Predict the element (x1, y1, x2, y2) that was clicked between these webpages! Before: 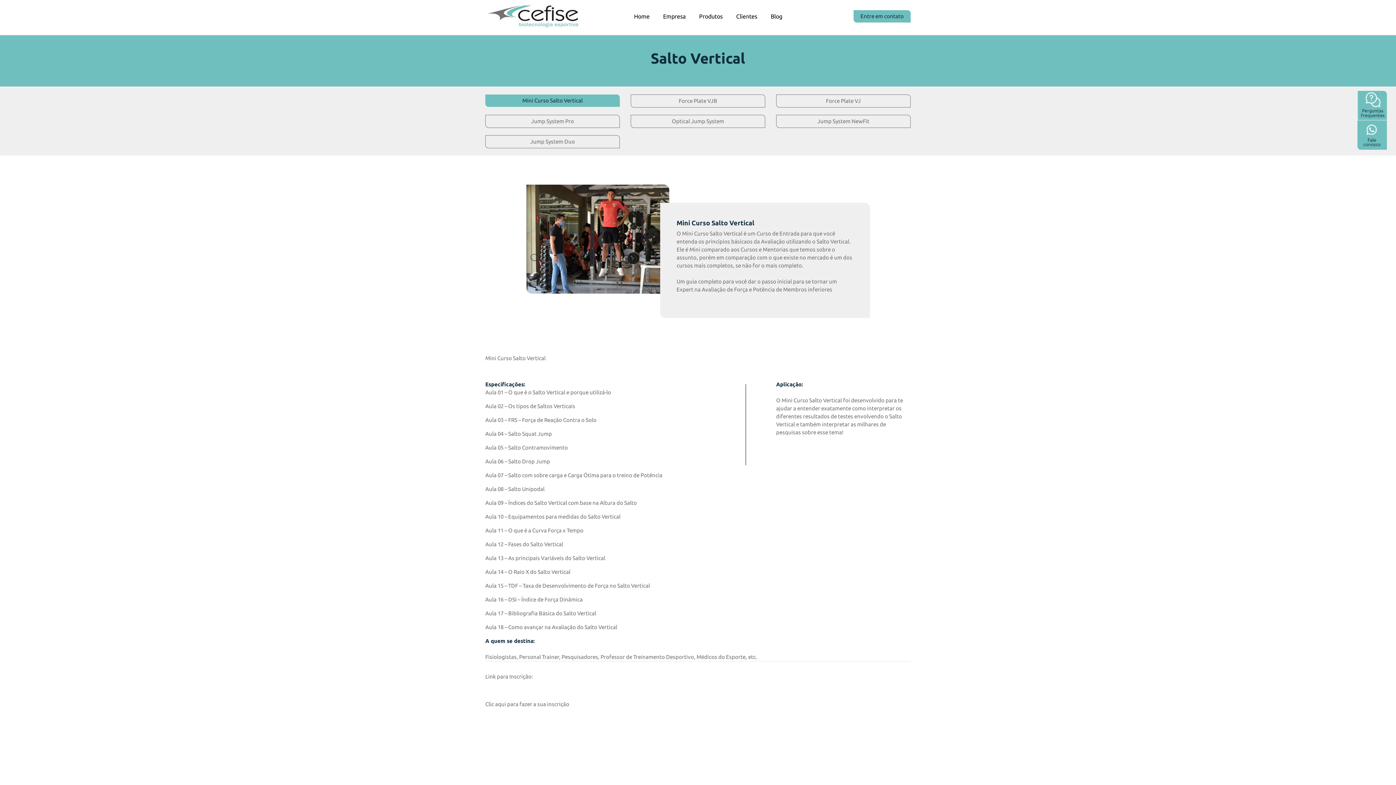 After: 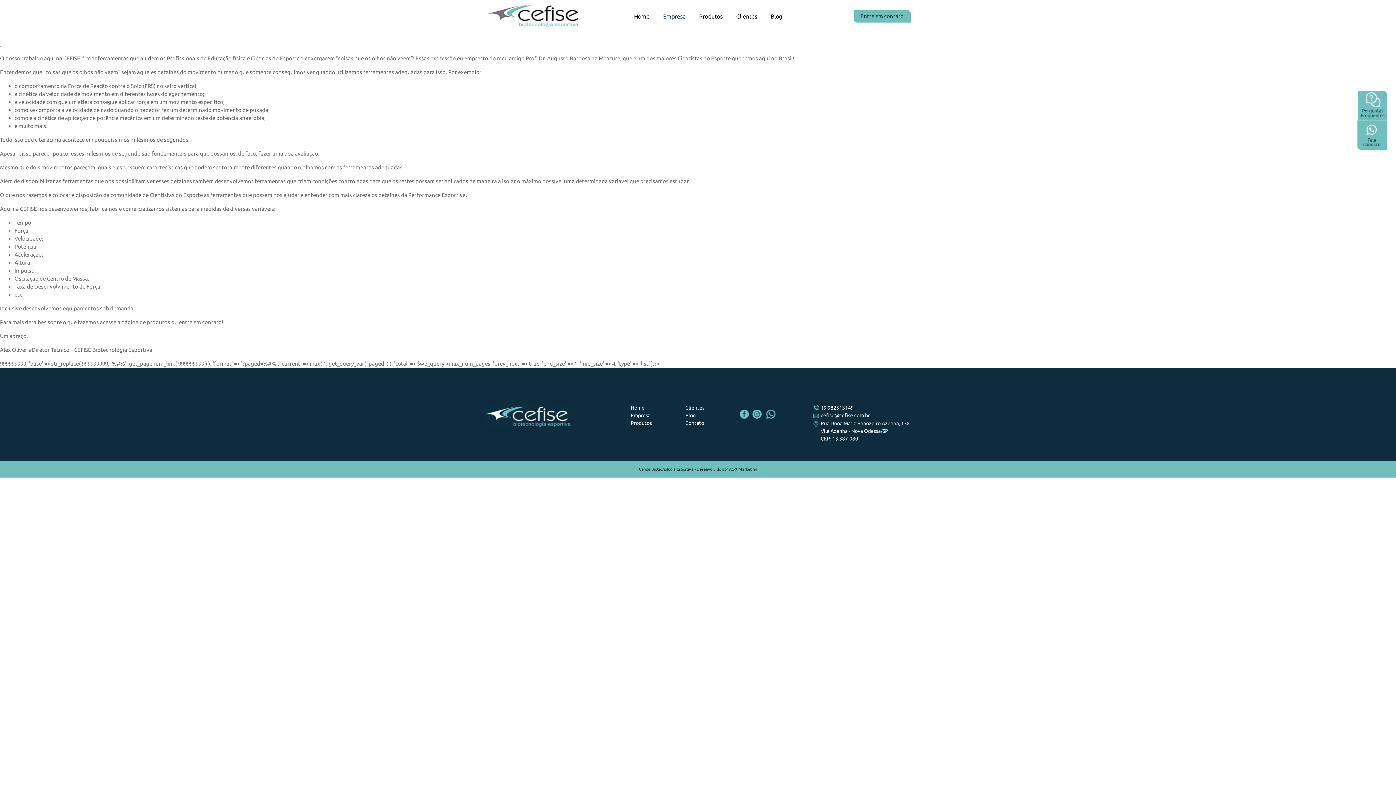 Action: label: Empresa bbox: (657, 10, 693, 23)